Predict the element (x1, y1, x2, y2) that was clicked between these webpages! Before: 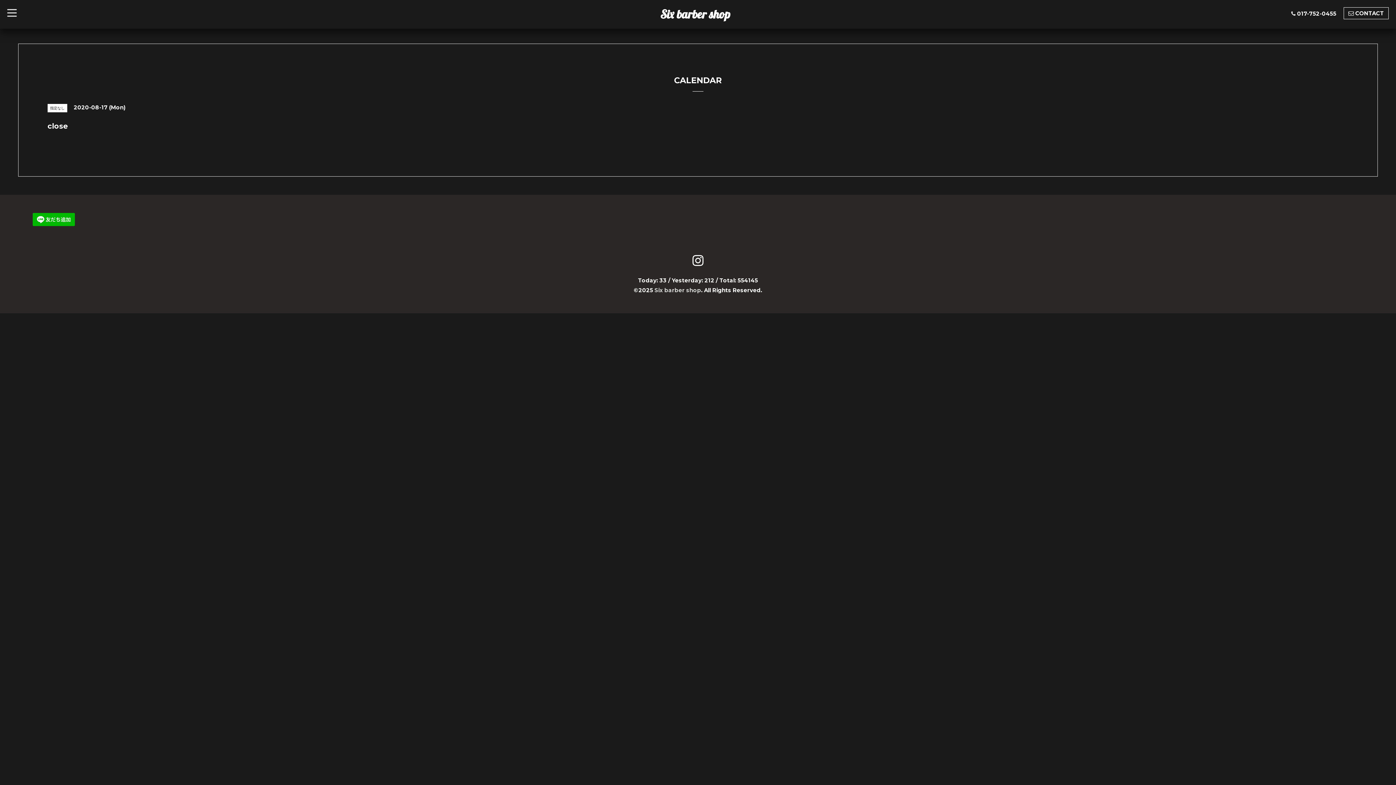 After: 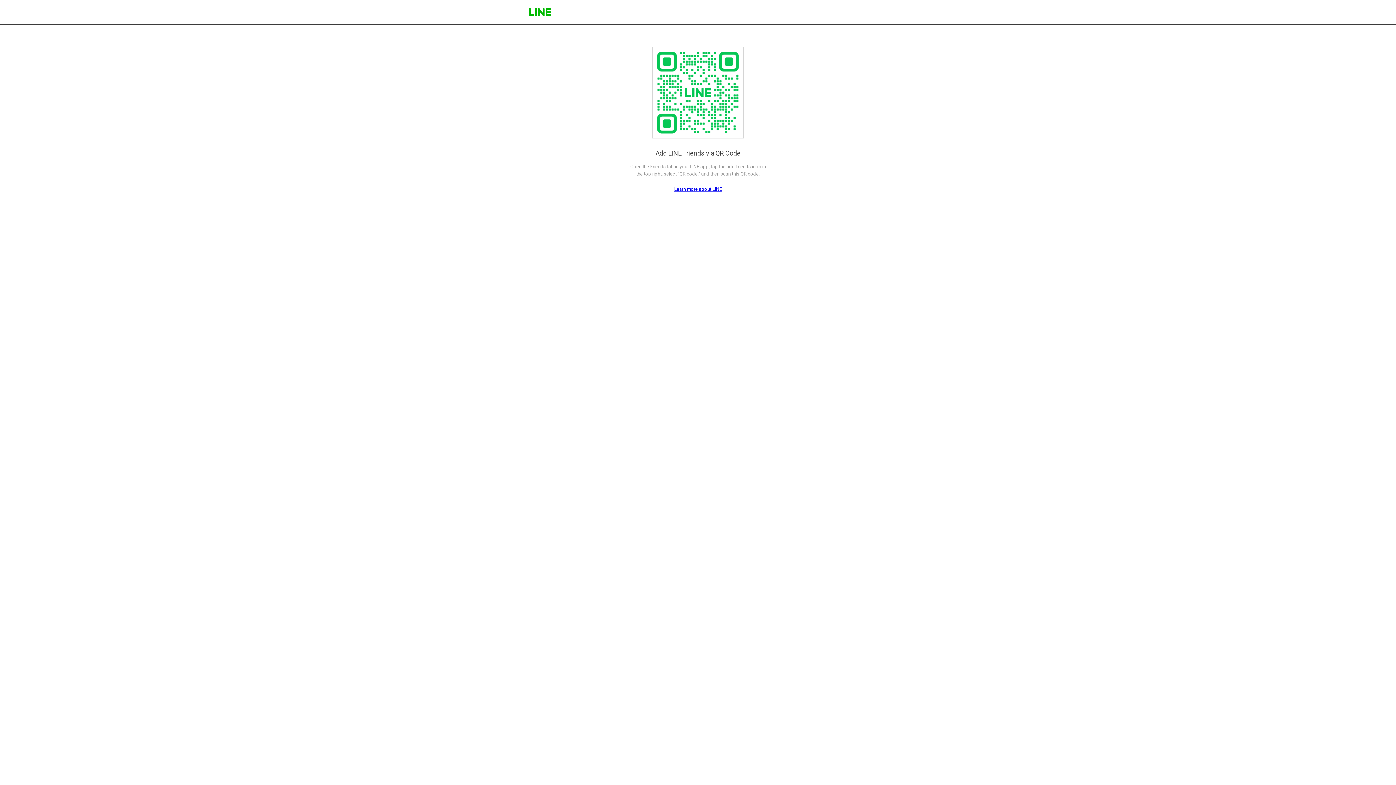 Action: bbox: (32, 213, 74, 226)